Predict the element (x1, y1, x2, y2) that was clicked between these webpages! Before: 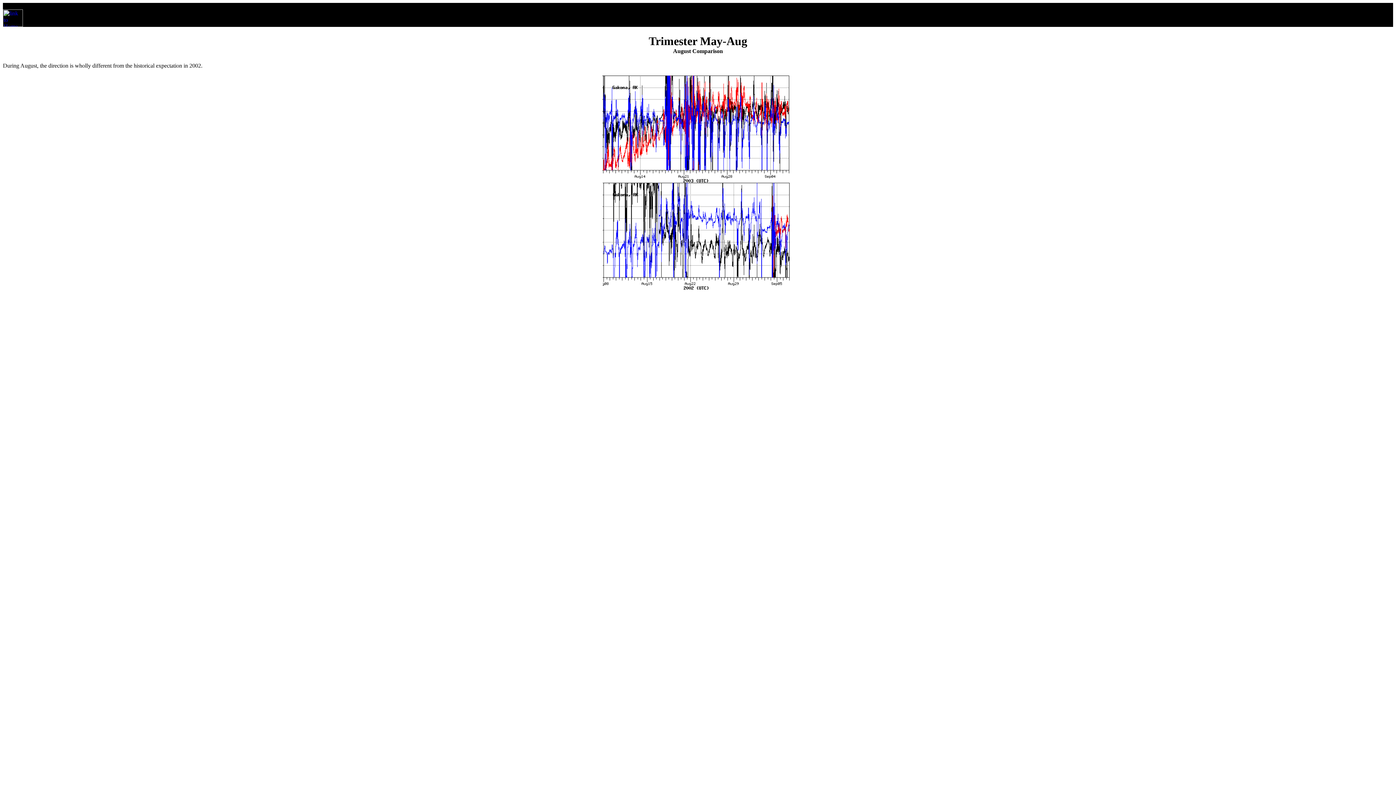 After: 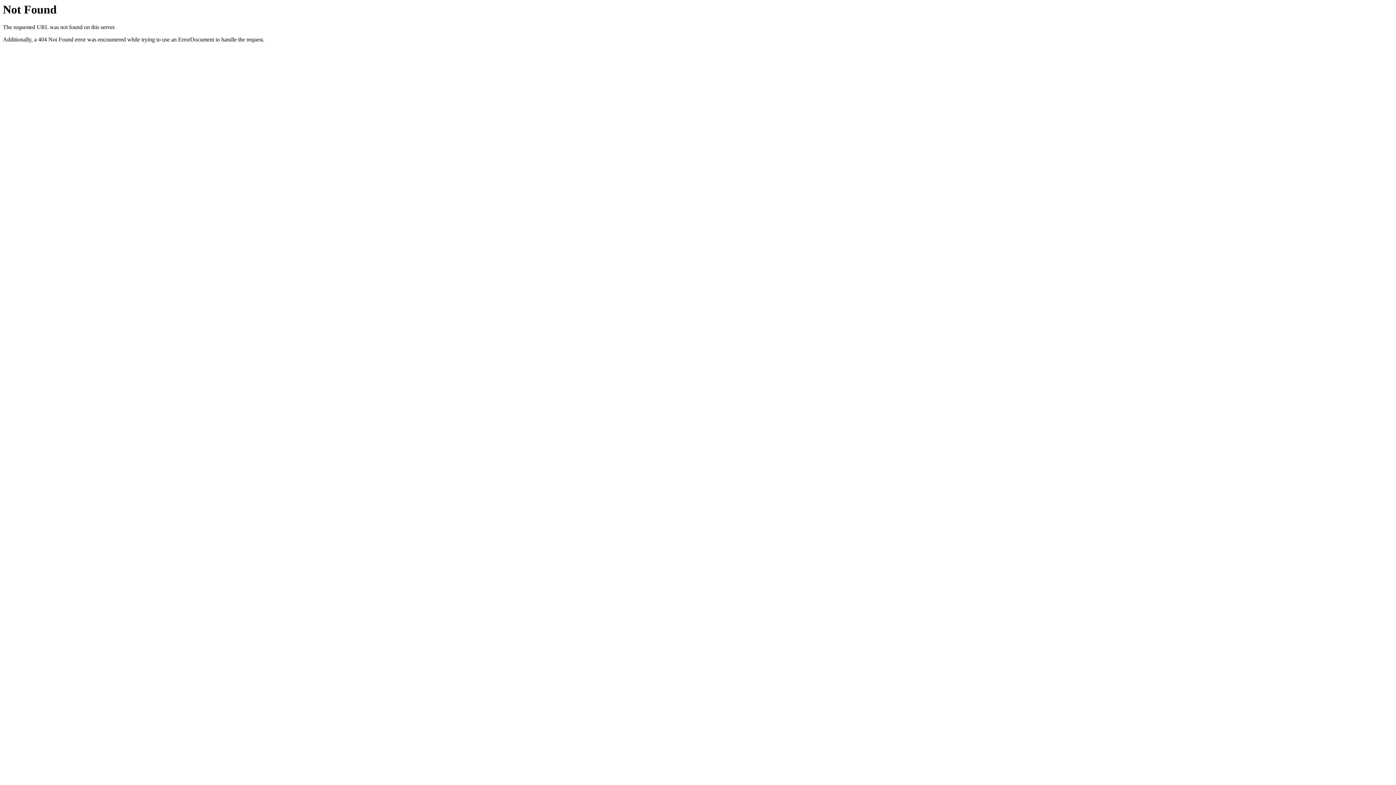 Action: bbox: (2, 21, 22, 28)